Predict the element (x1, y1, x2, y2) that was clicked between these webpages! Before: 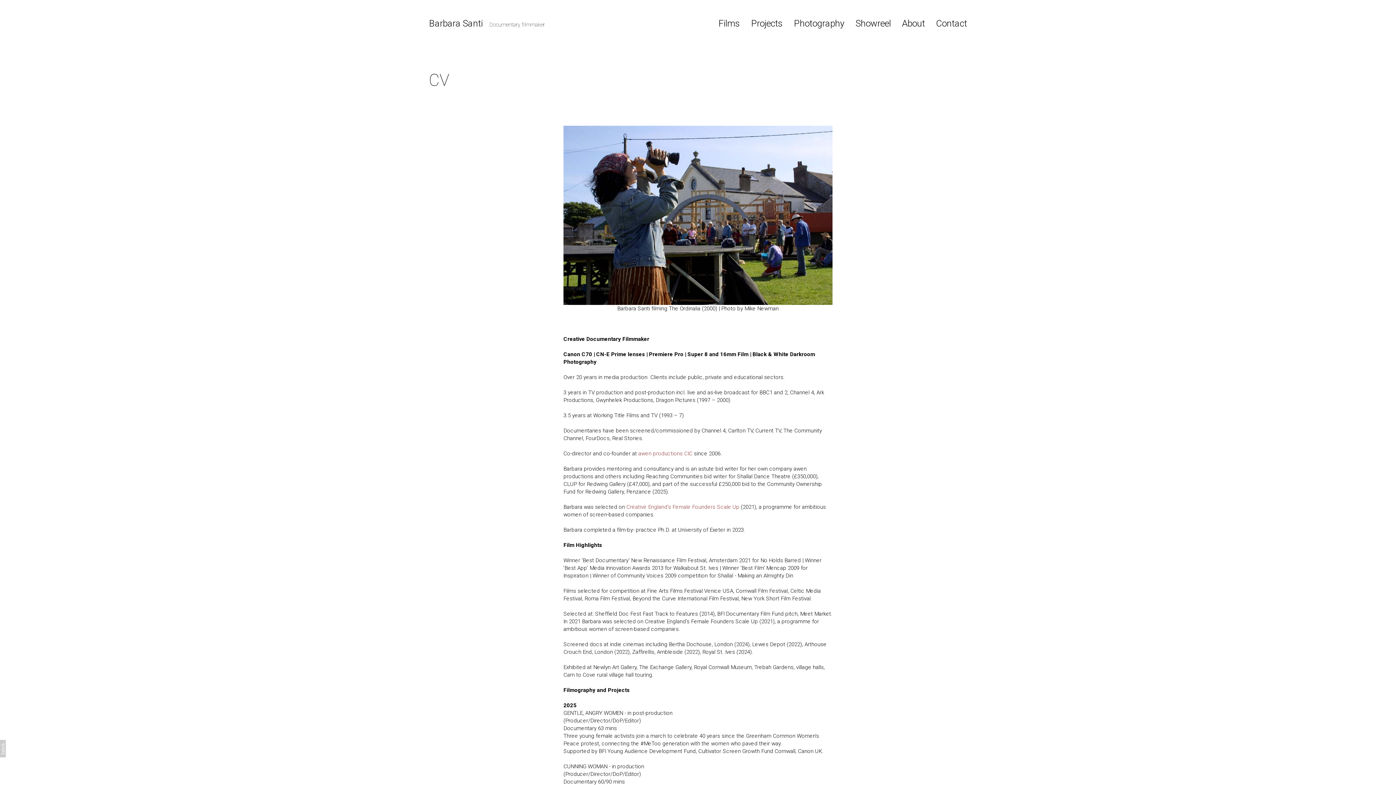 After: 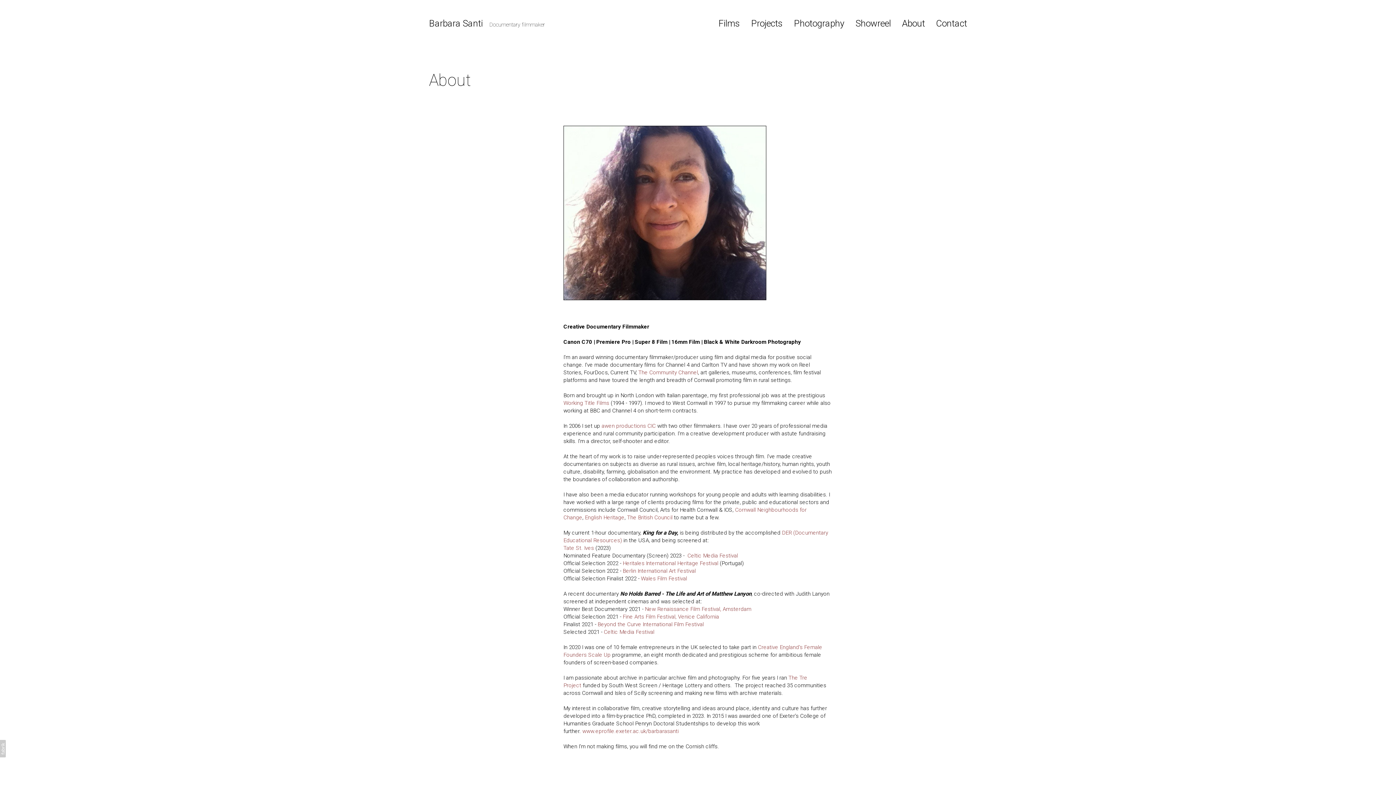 Action: bbox: (902, 18, 925, 28) label: About